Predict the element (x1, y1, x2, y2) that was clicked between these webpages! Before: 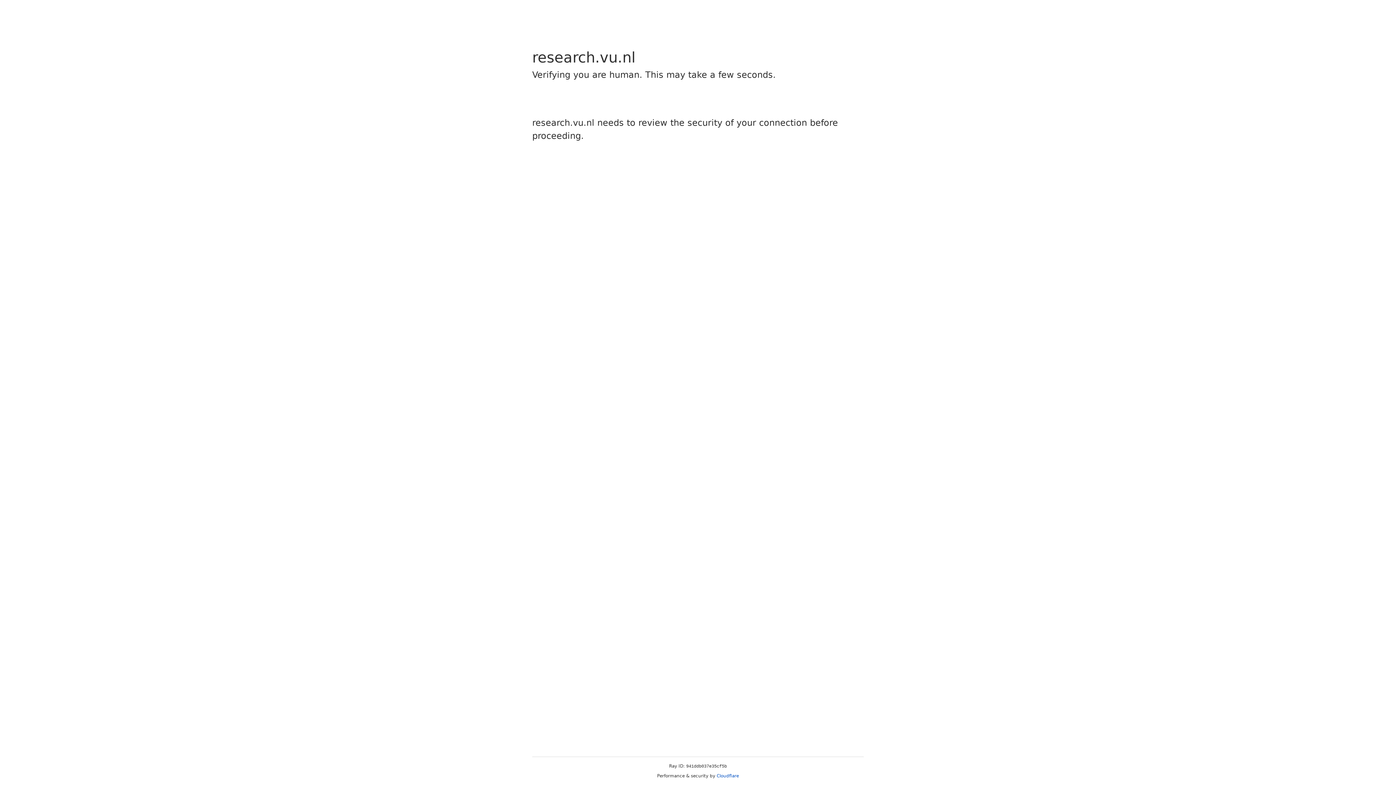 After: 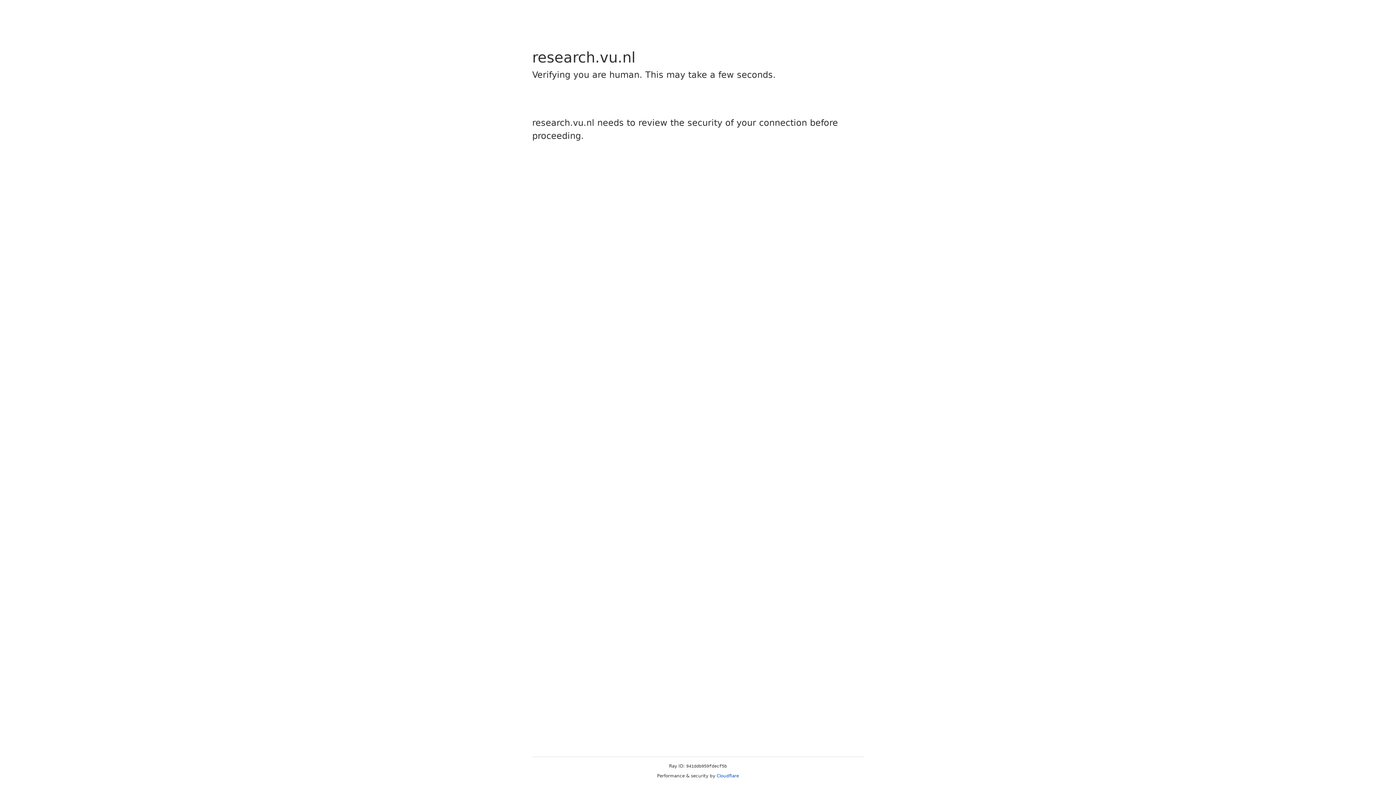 Action: label: Cloudflare bbox: (716, 773, 739, 778)